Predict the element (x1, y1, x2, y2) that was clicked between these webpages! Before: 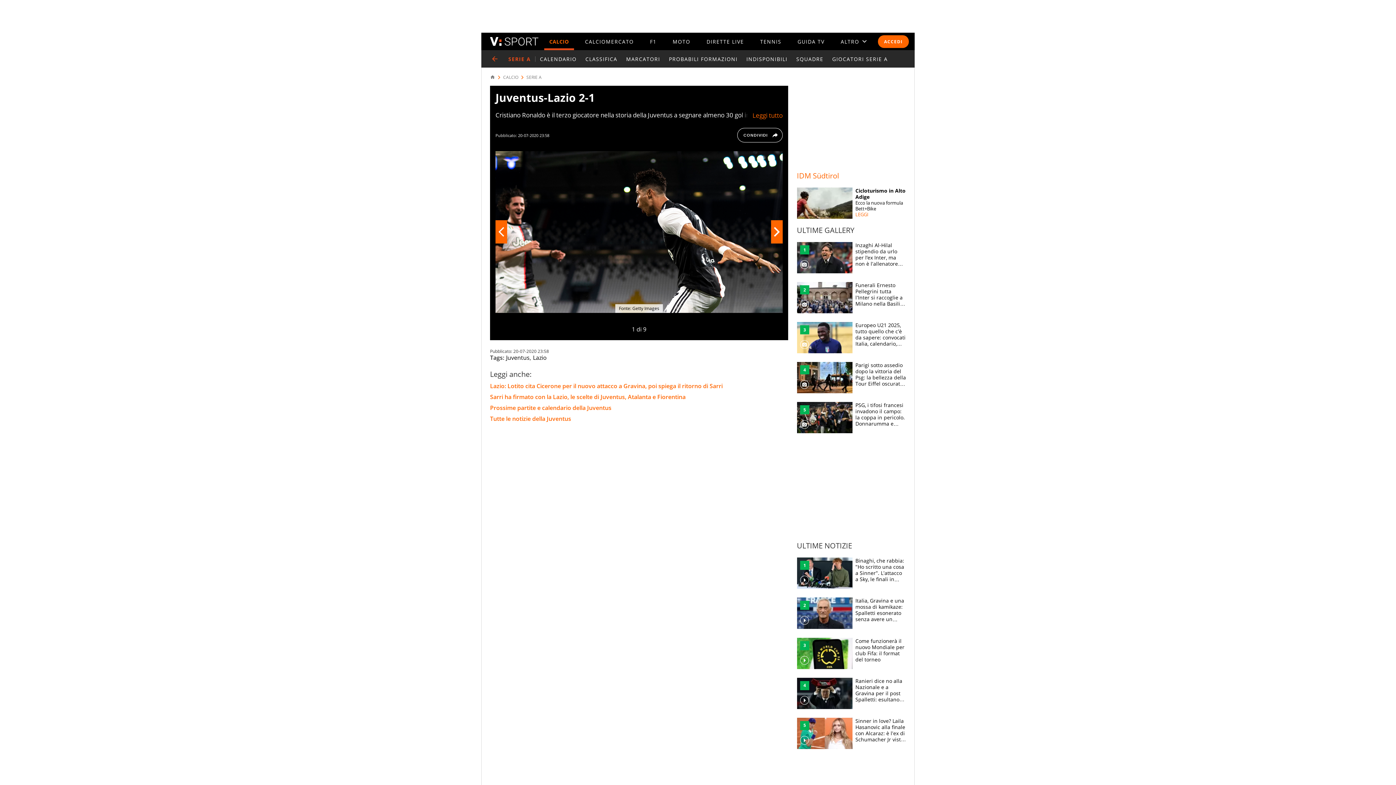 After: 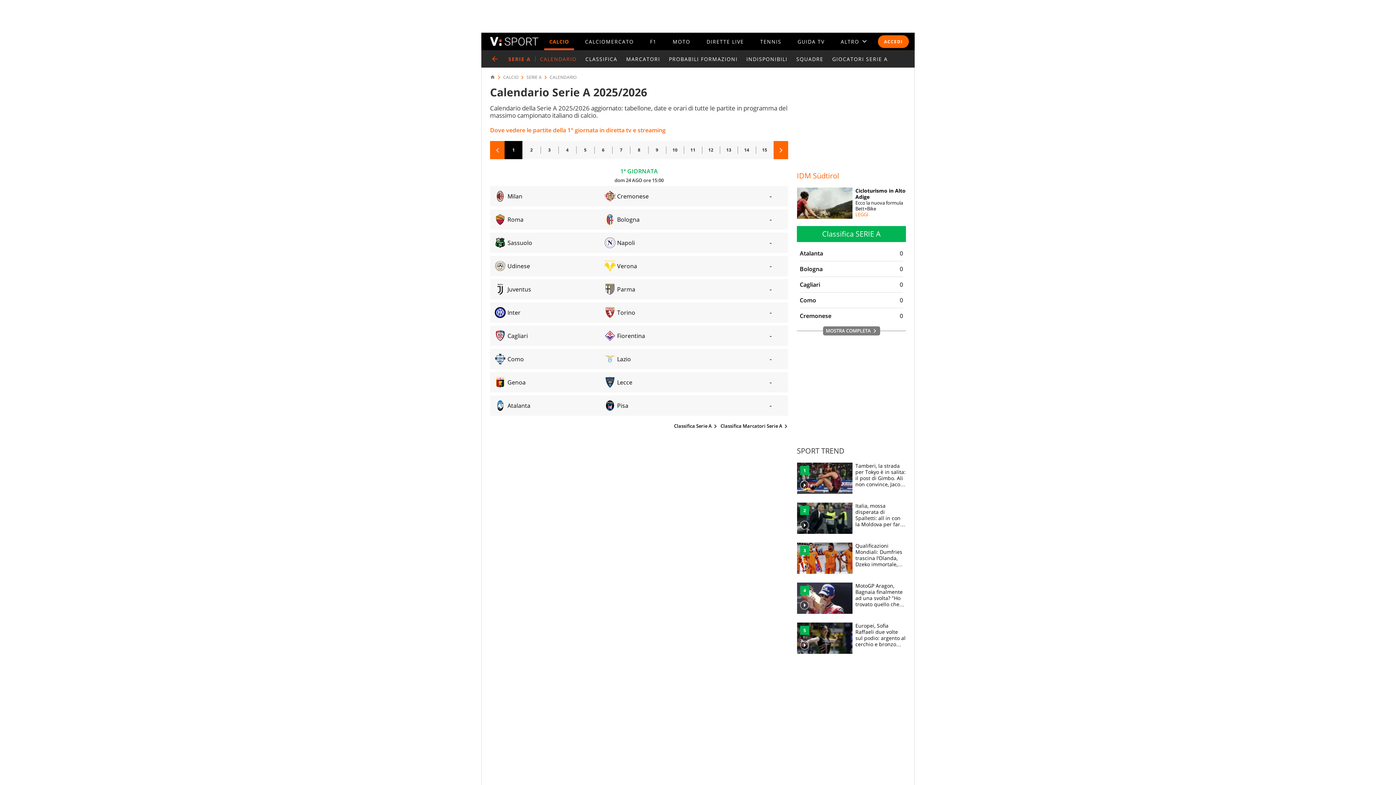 Action: bbox: (540, 56, 576, 61) label: CALENDARIO